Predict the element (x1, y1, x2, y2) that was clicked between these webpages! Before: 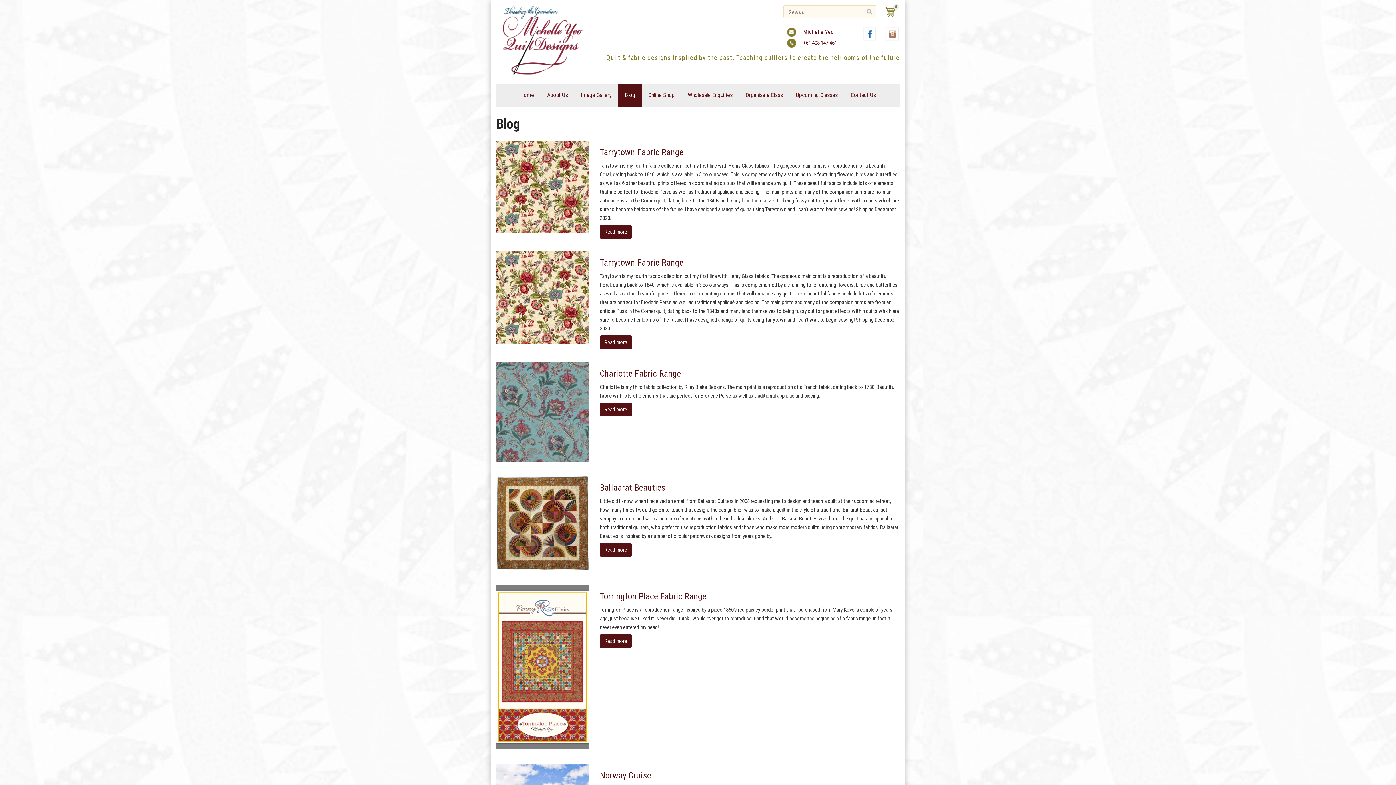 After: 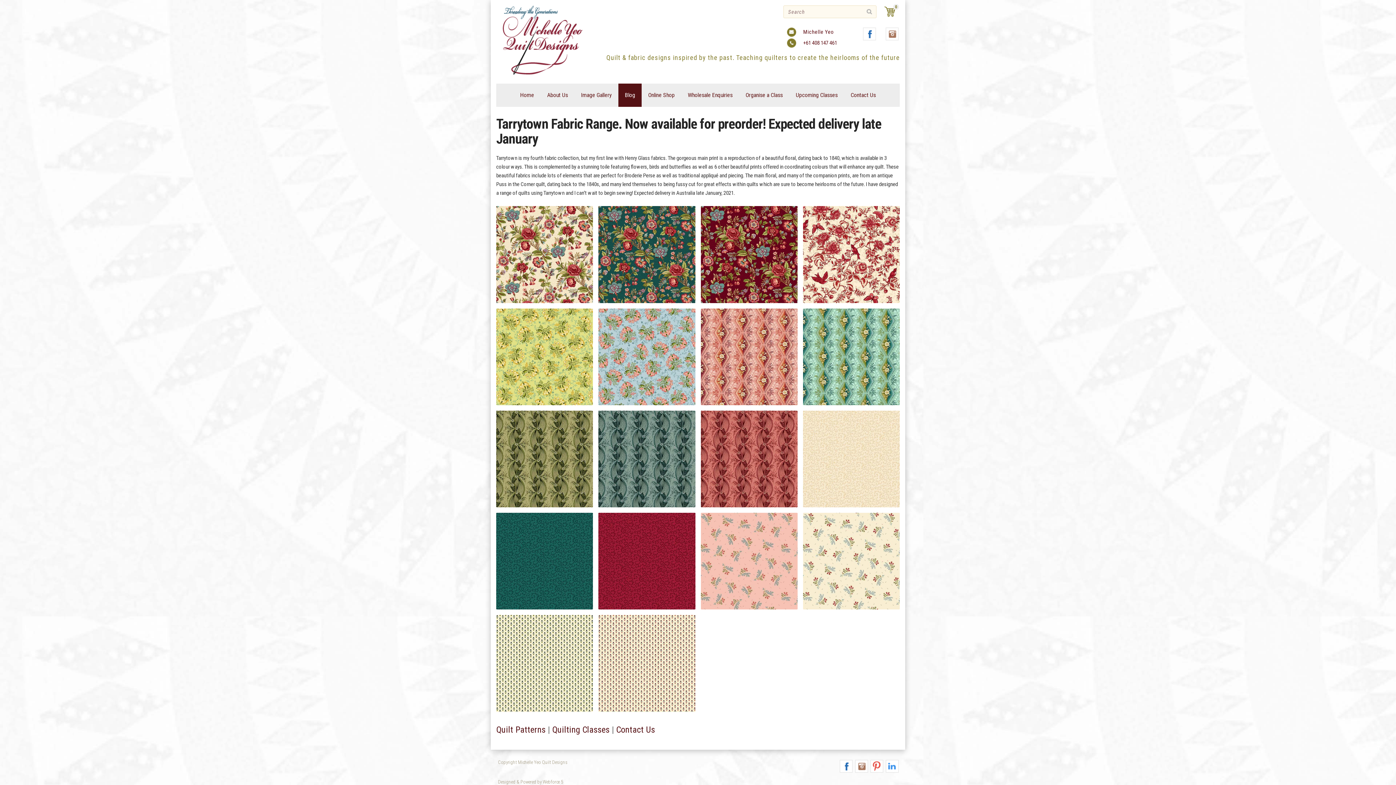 Action: bbox: (496, 140, 589, 233)